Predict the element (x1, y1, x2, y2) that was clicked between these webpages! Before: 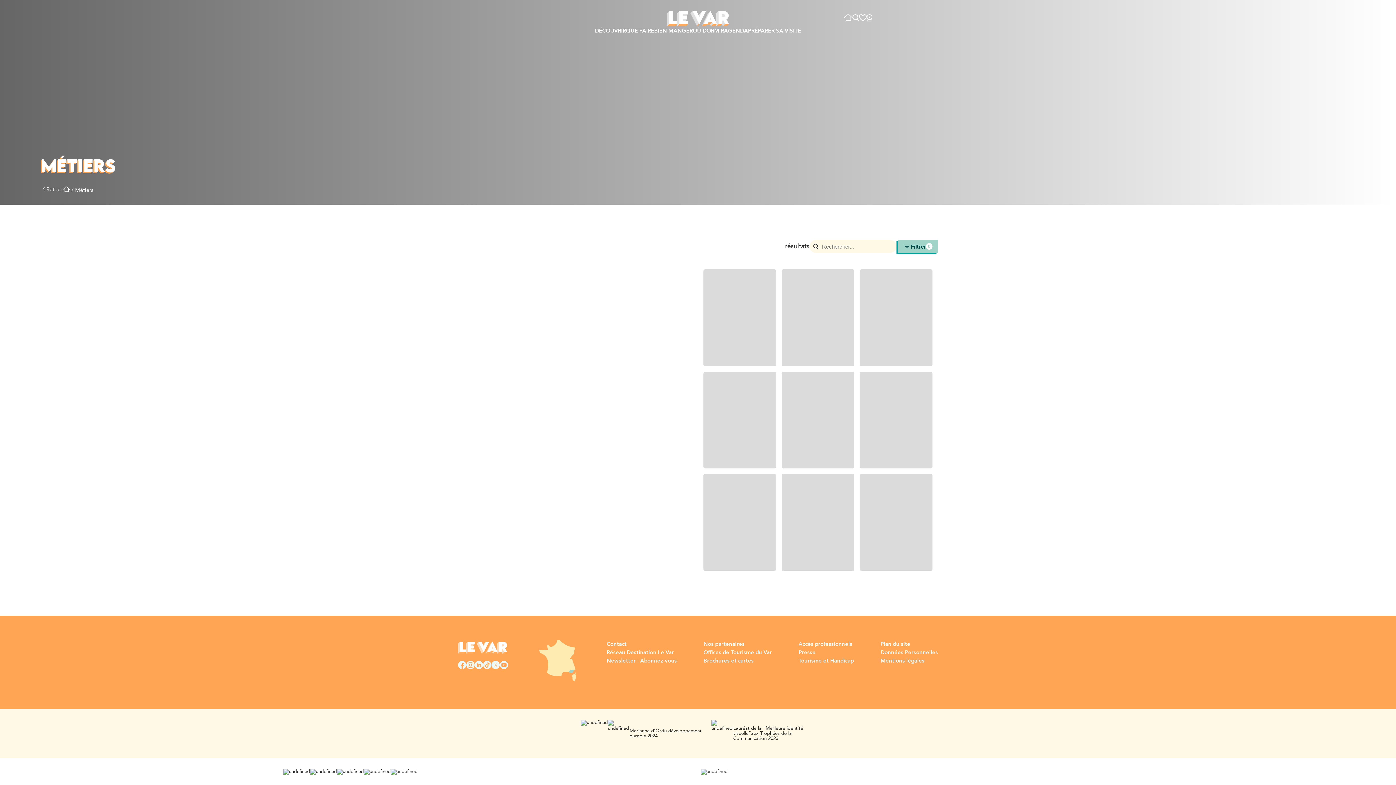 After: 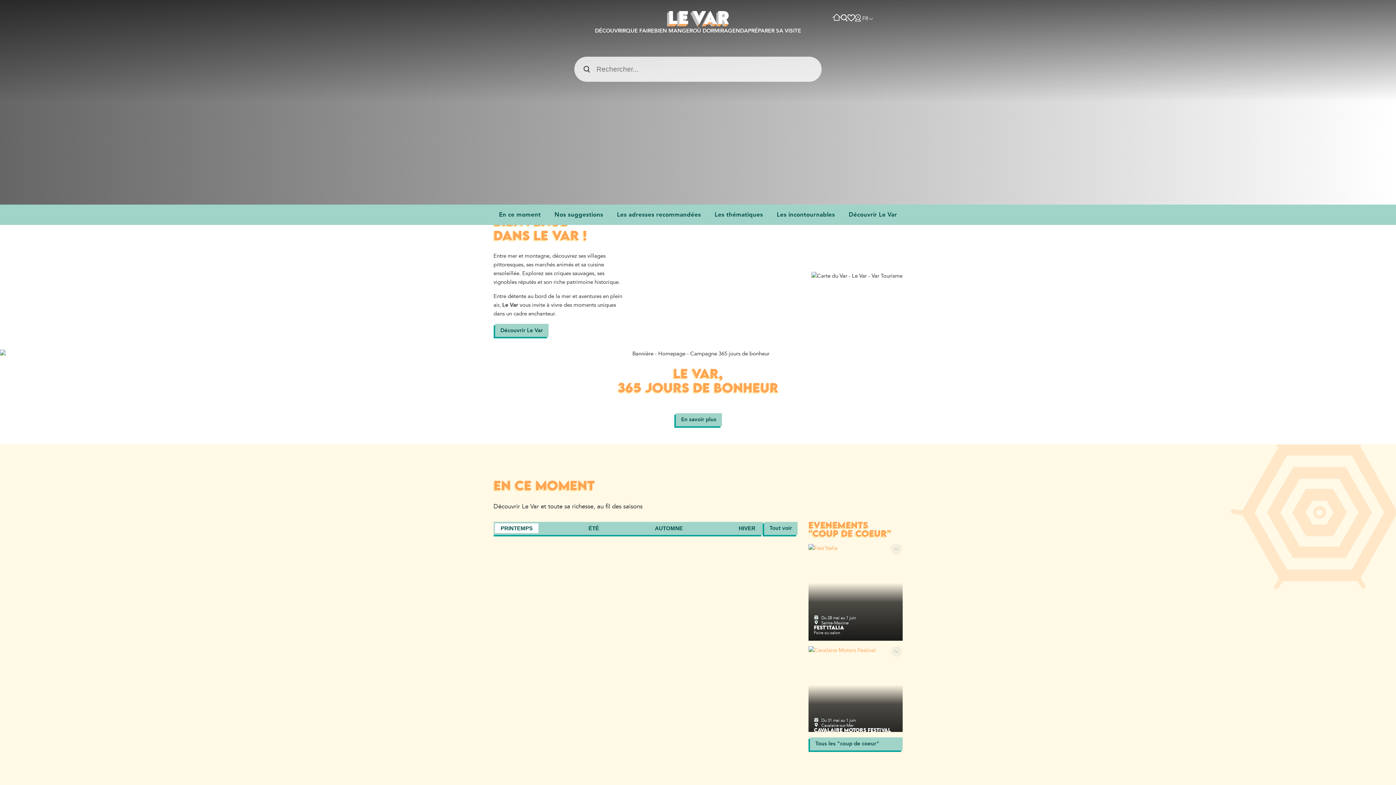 Action: bbox: (658, 10, 738, 26)